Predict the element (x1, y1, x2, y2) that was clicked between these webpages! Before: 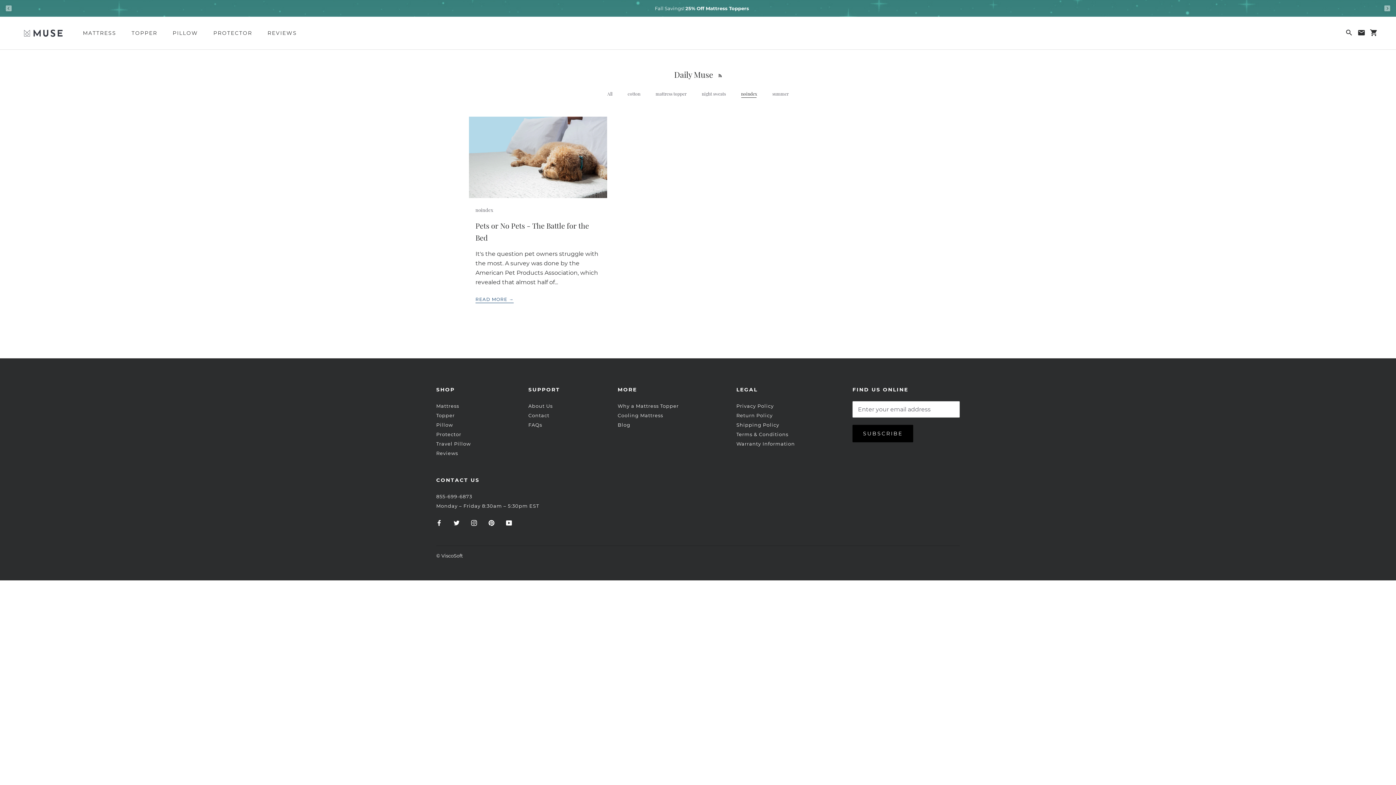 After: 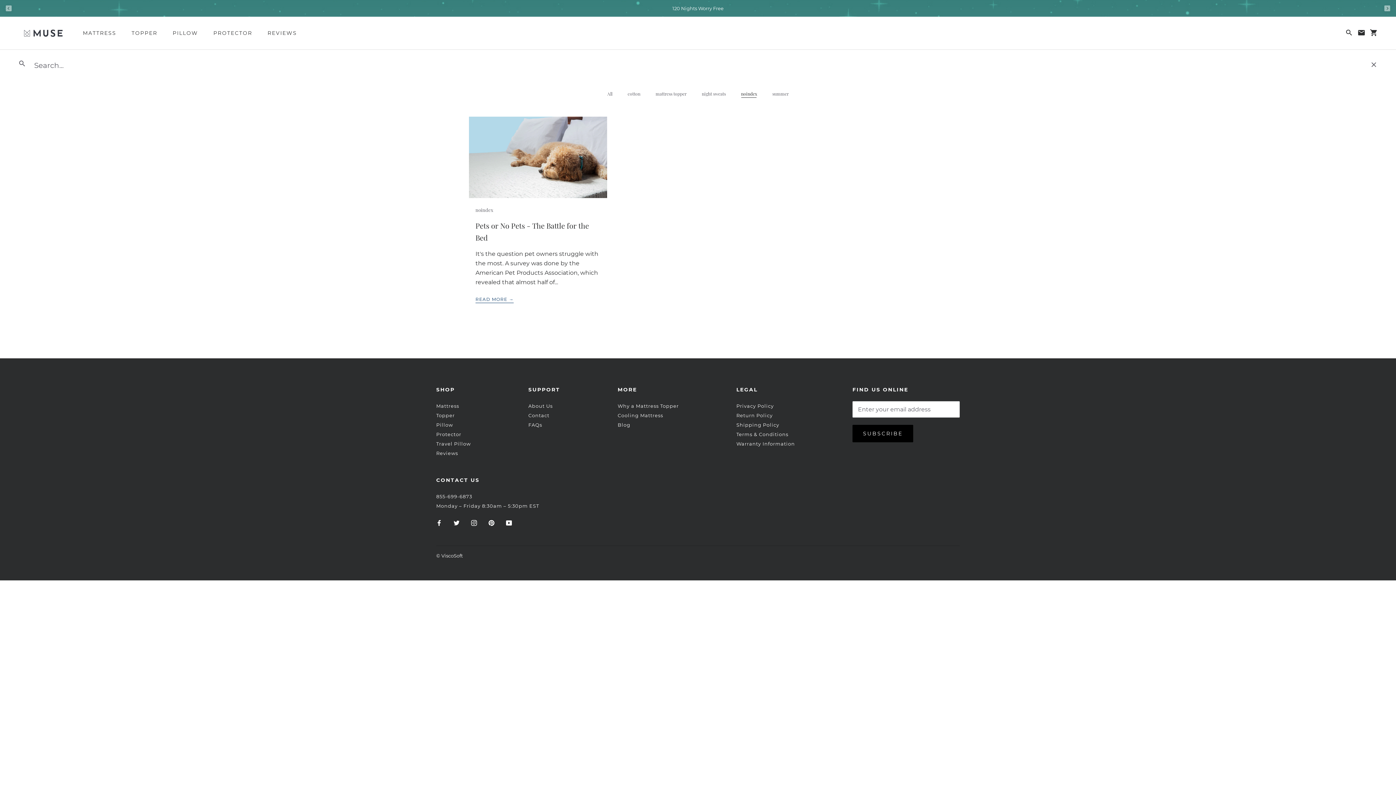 Action: bbox: (1345, 28, 1353, 37) label: search